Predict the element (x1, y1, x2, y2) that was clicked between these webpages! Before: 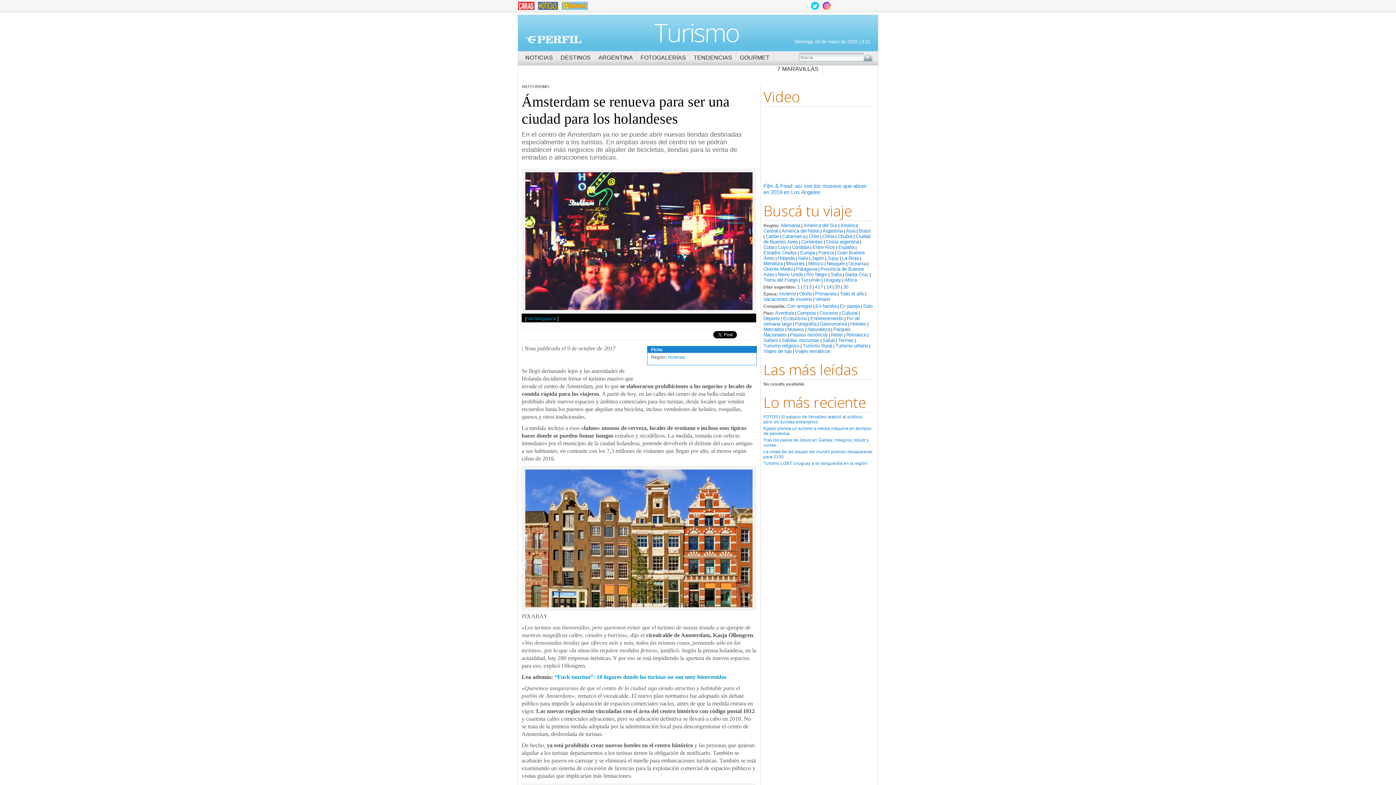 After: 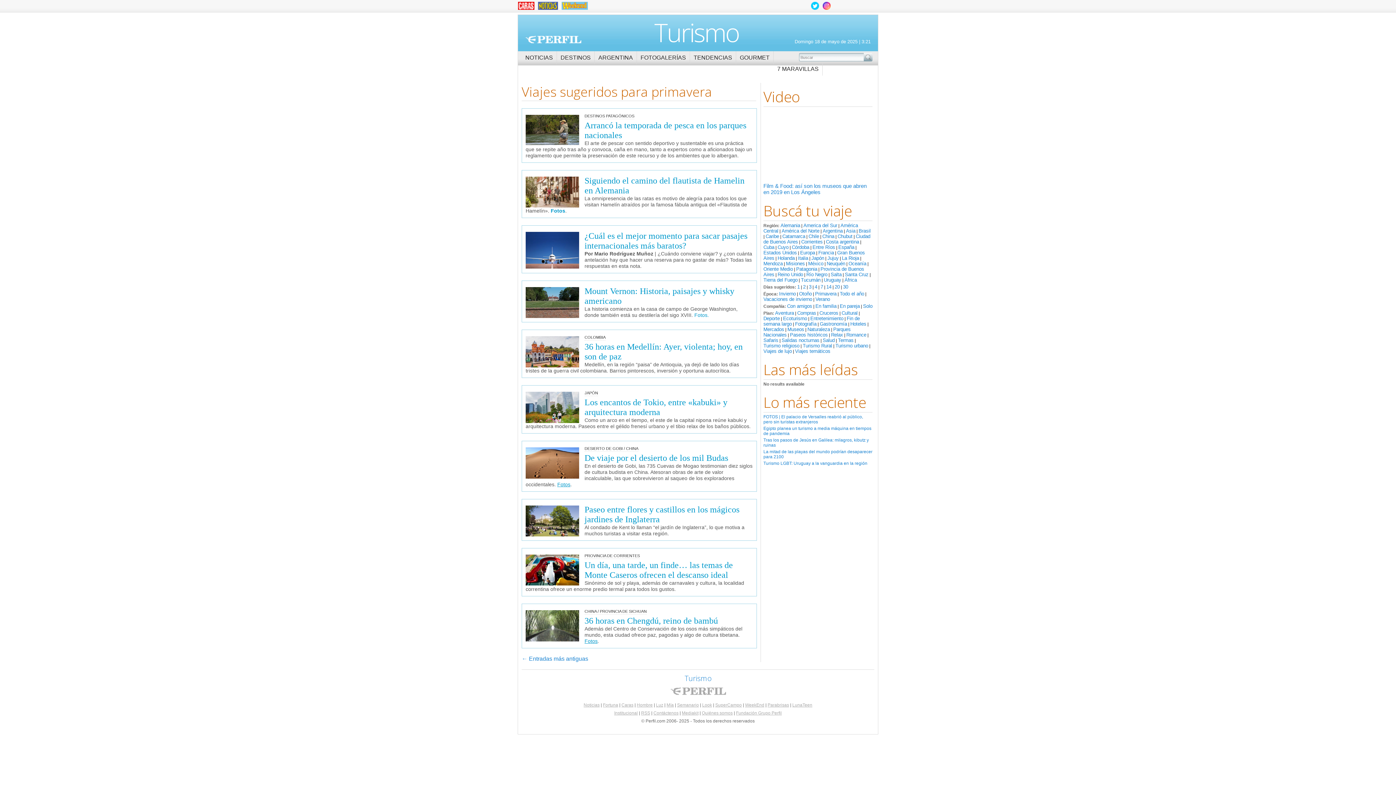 Action: label: Primavera bbox: (815, 291, 836, 296)